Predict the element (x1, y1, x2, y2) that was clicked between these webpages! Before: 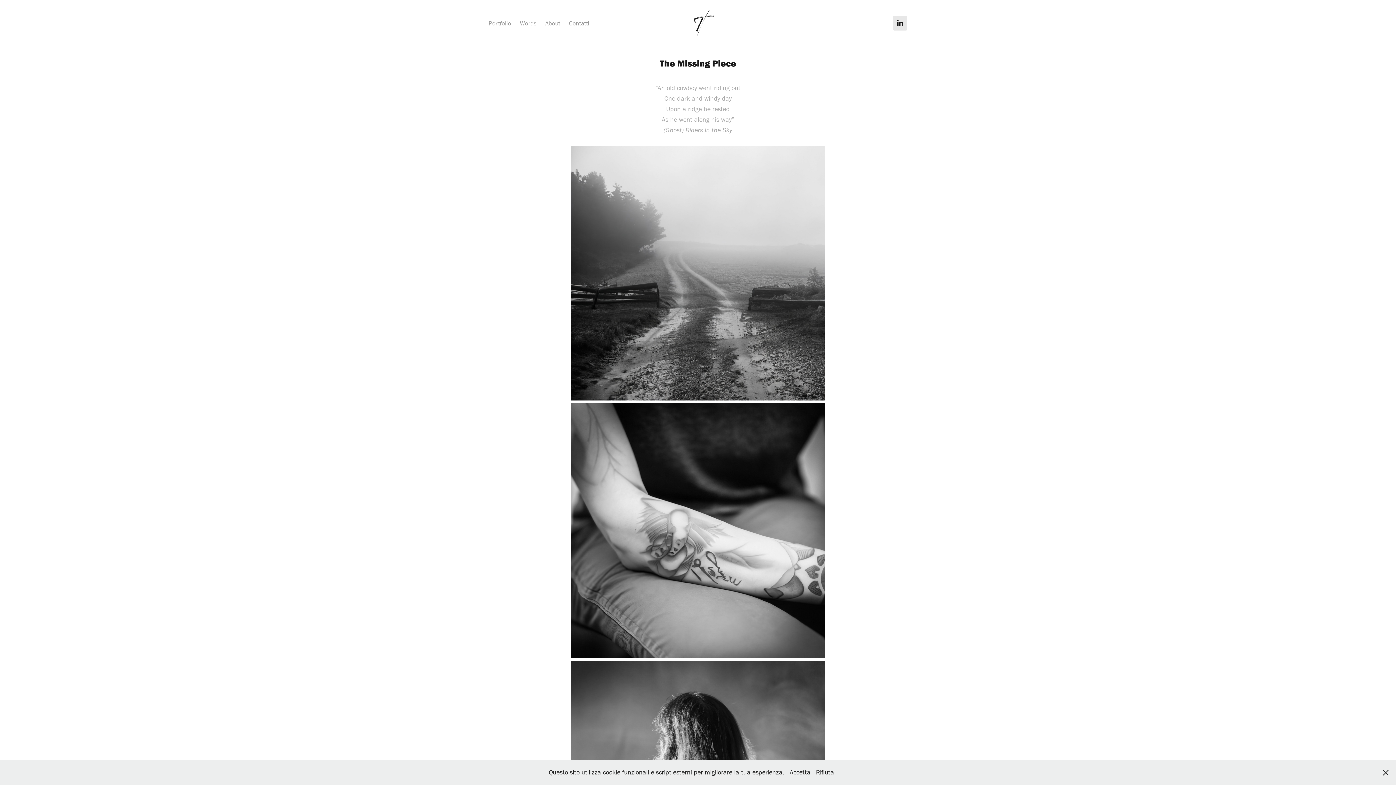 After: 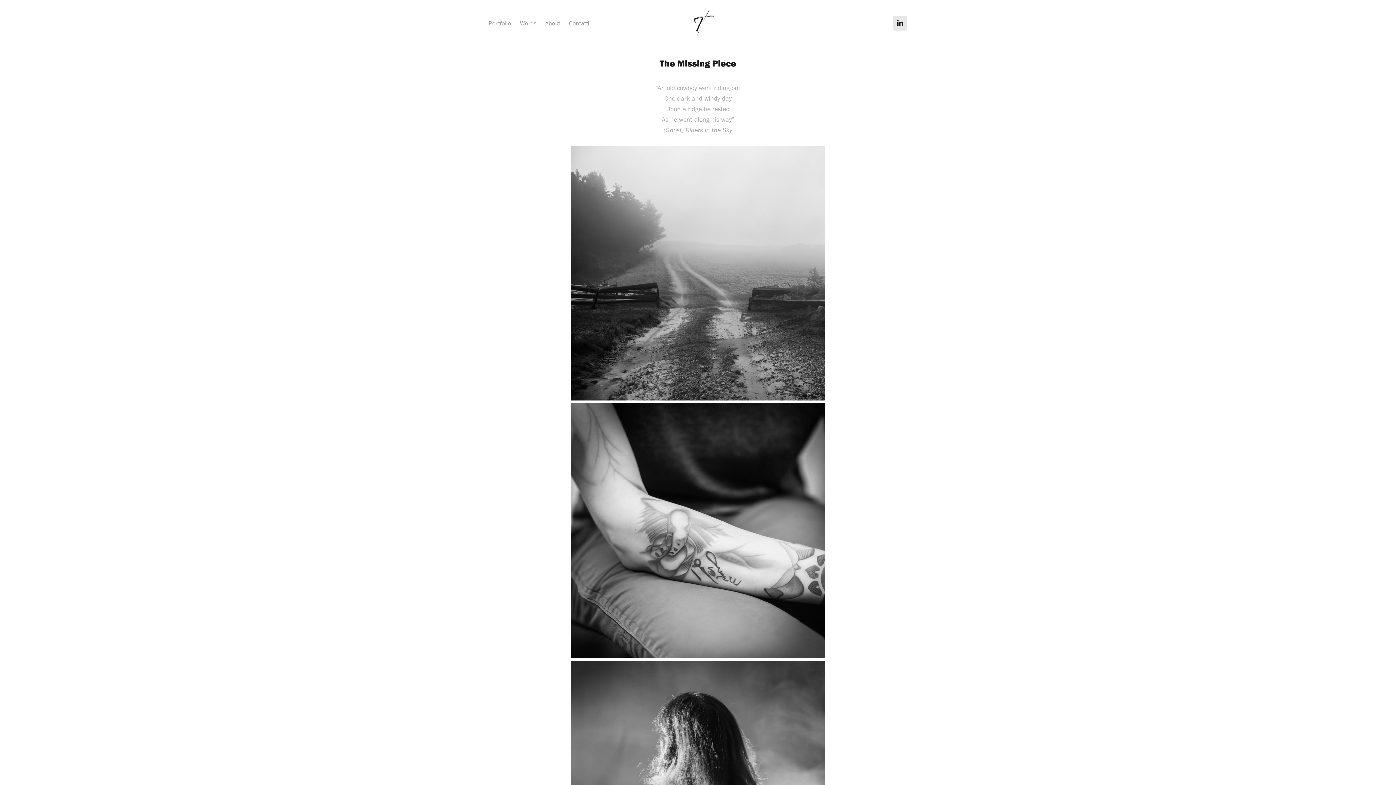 Action: label: Accetta bbox: (790, 768, 810, 776)